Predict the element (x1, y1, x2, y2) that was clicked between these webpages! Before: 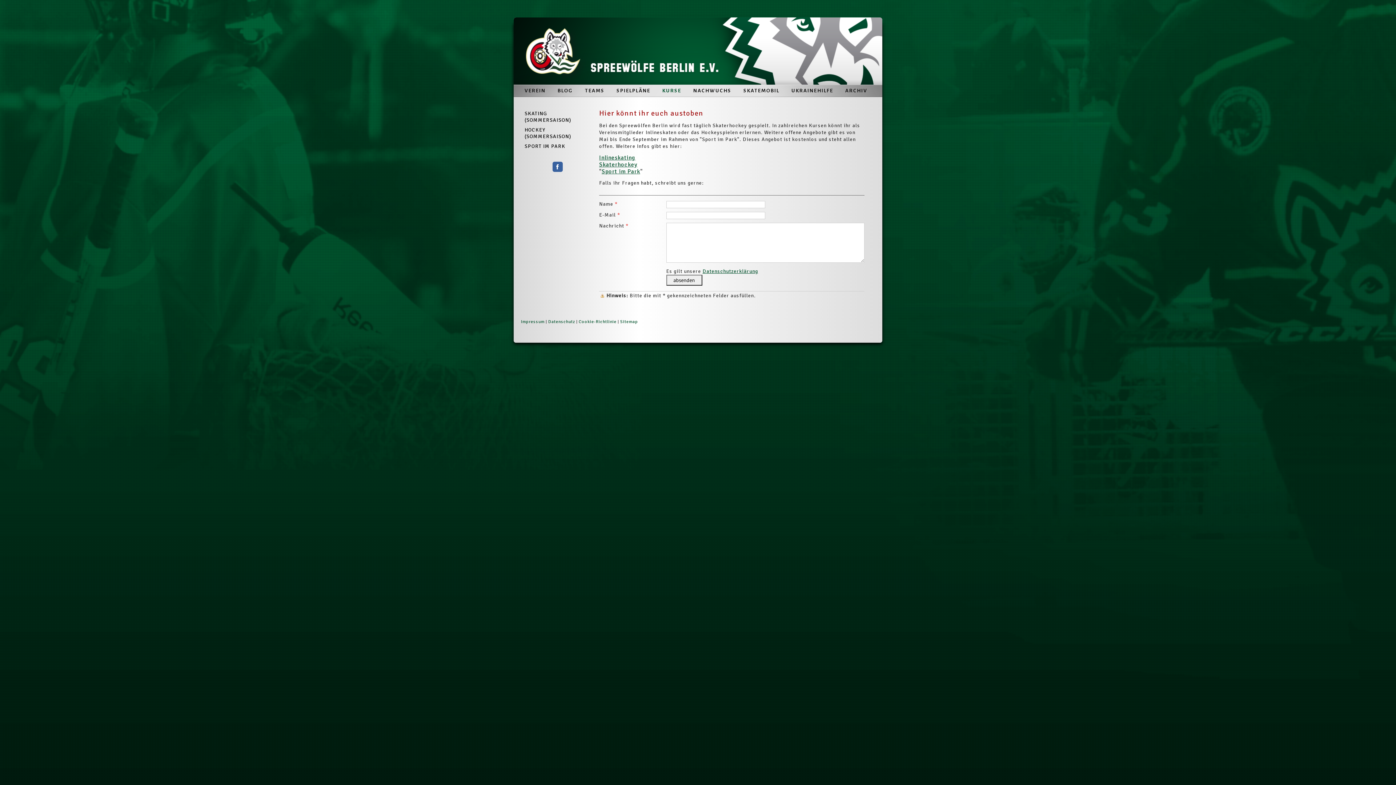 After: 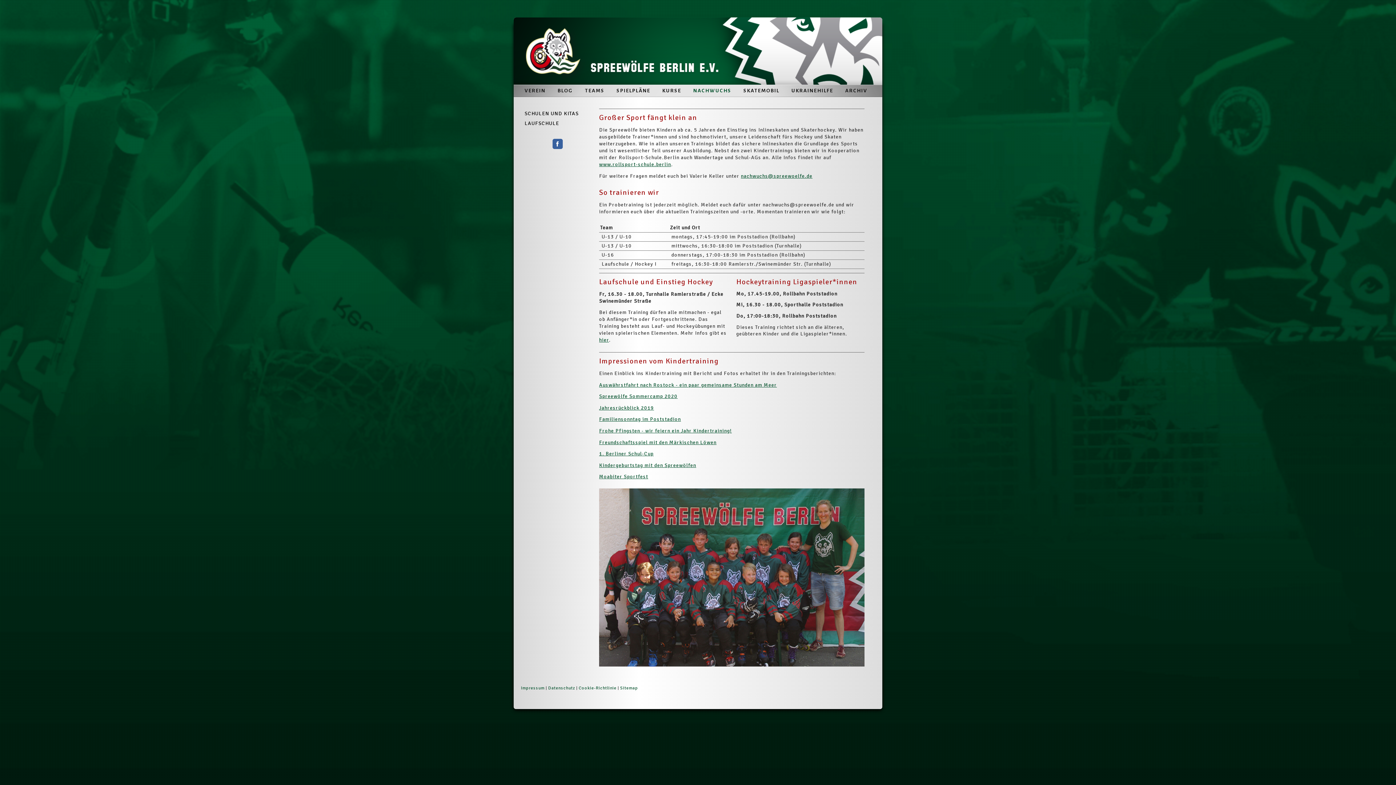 Action: label: NACHWUCHS bbox: (693, 88, 742, 93)